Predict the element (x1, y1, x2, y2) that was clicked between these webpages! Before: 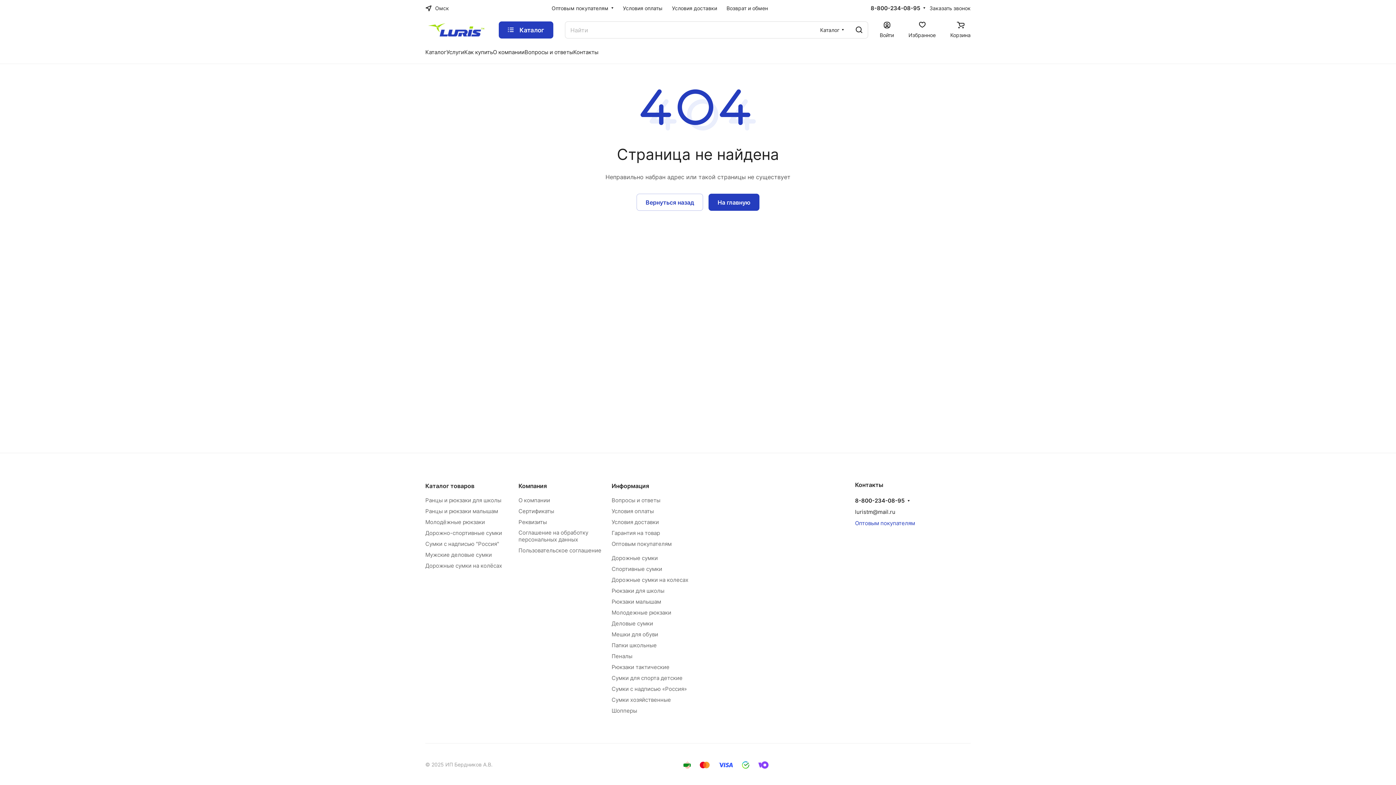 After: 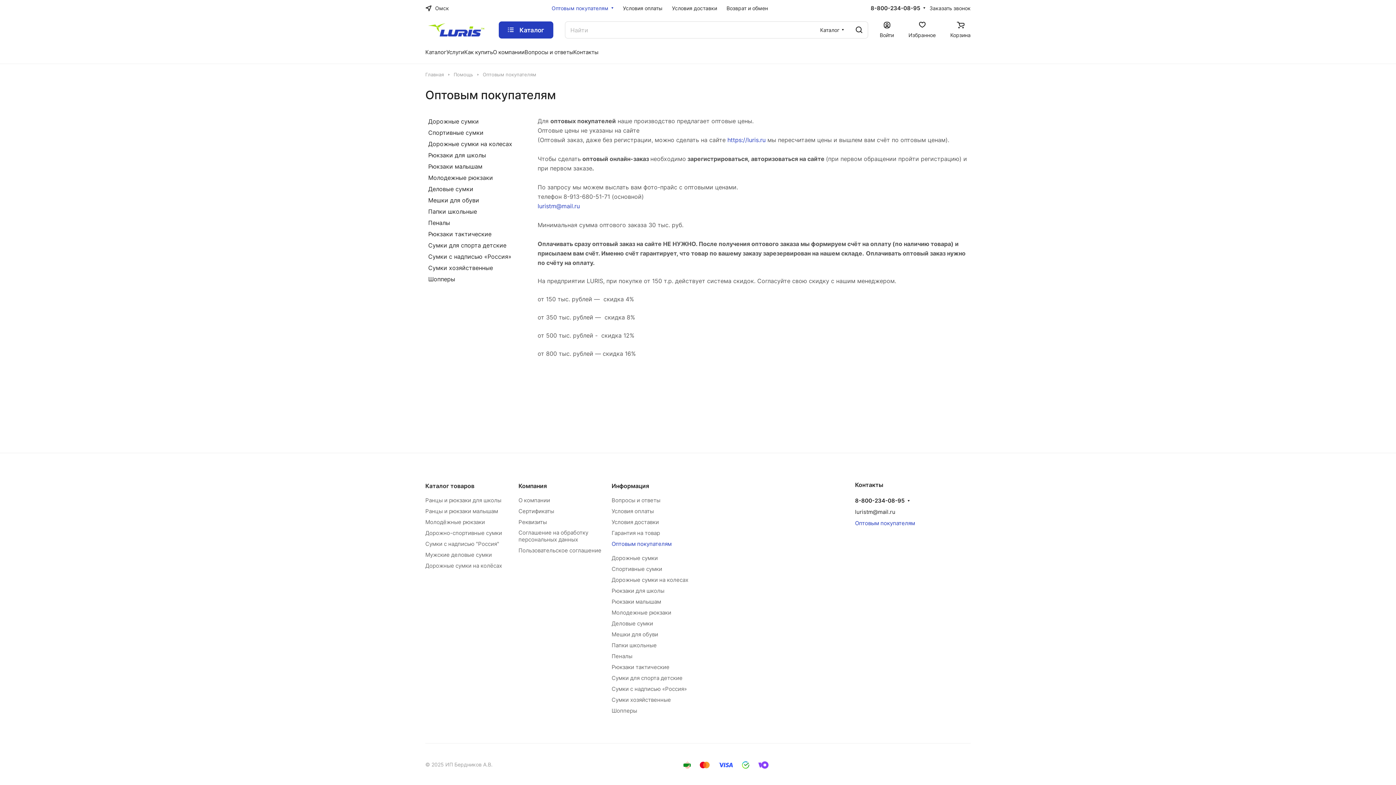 Action: bbox: (547, 0, 618, 17) label: Оптовым покупателям